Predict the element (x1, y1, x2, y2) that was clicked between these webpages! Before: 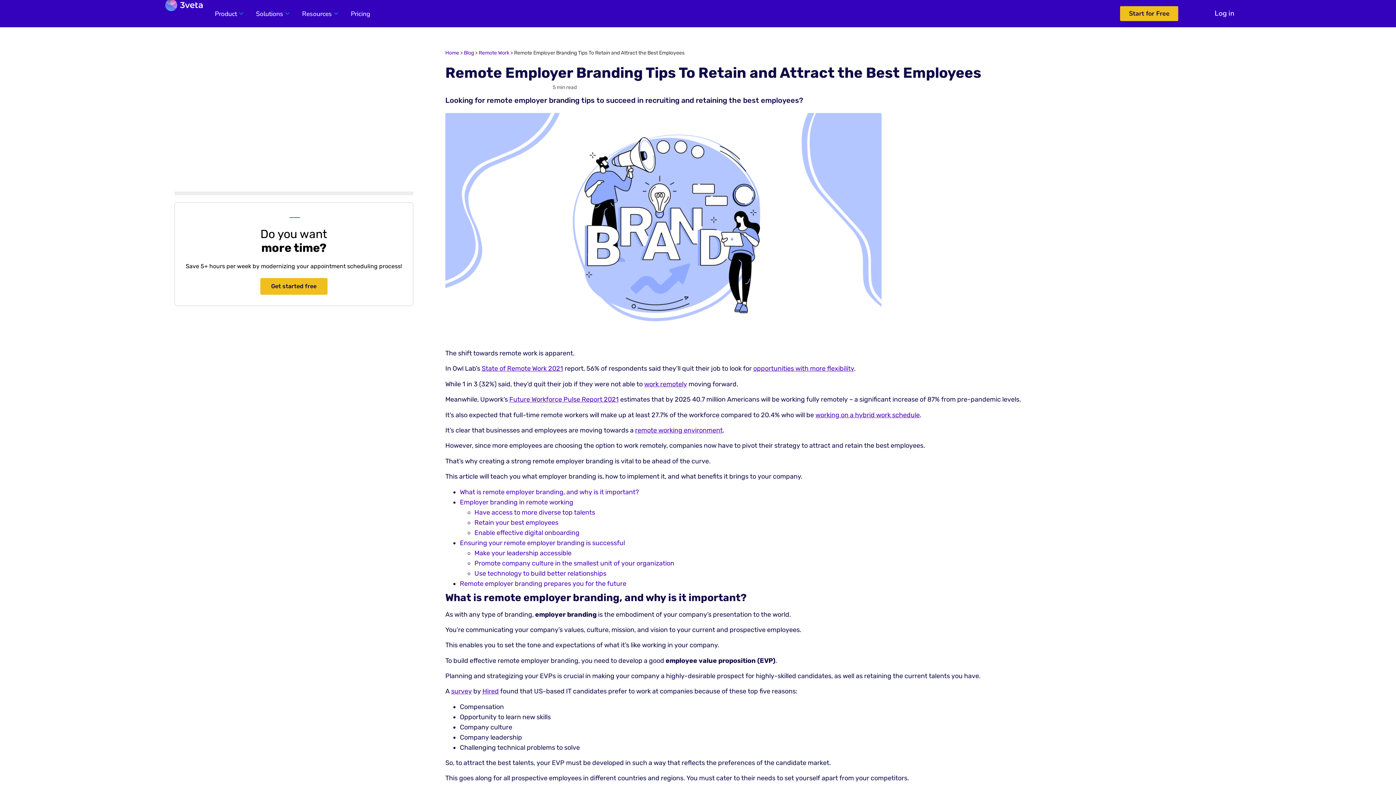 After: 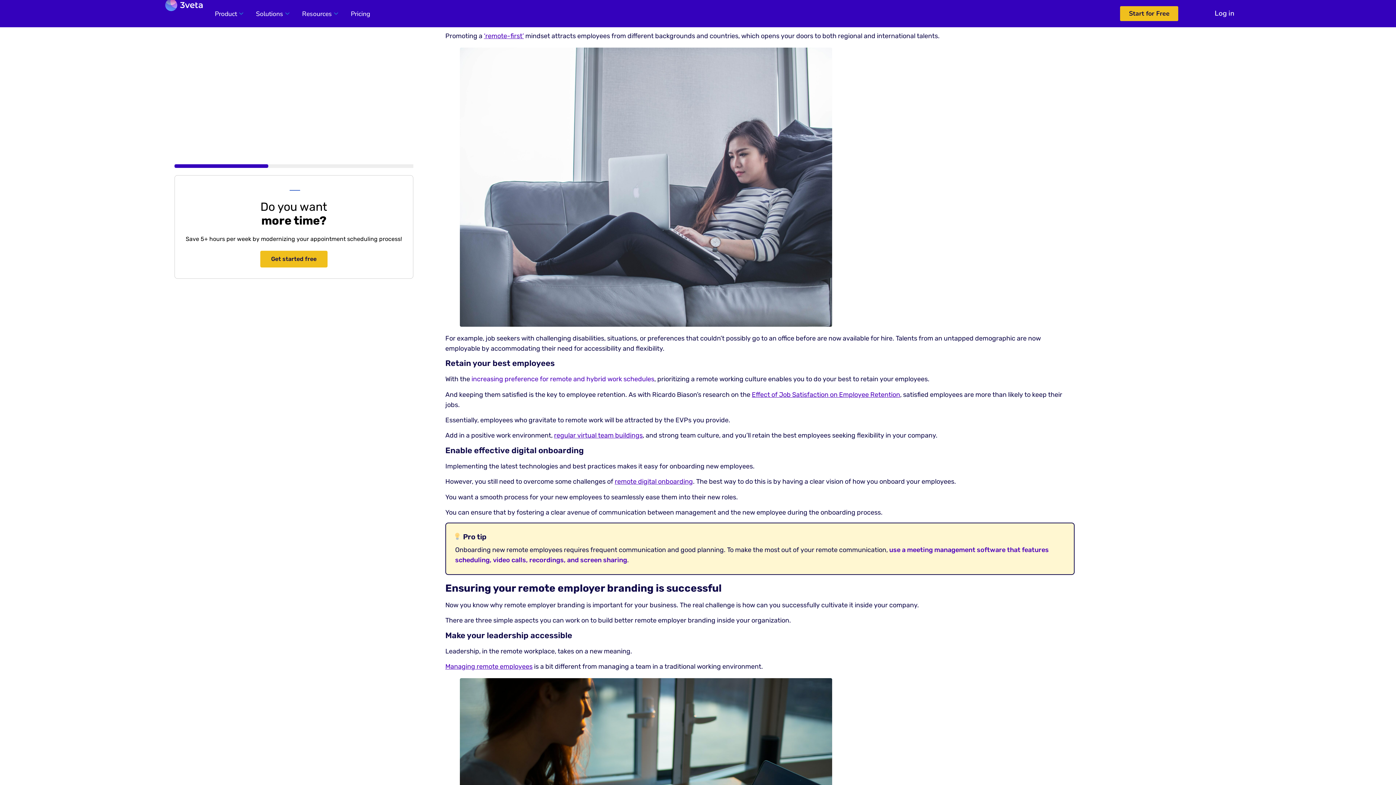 Action: label: Have access to more diverse top talents bbox: (474, 508, 595, 516)